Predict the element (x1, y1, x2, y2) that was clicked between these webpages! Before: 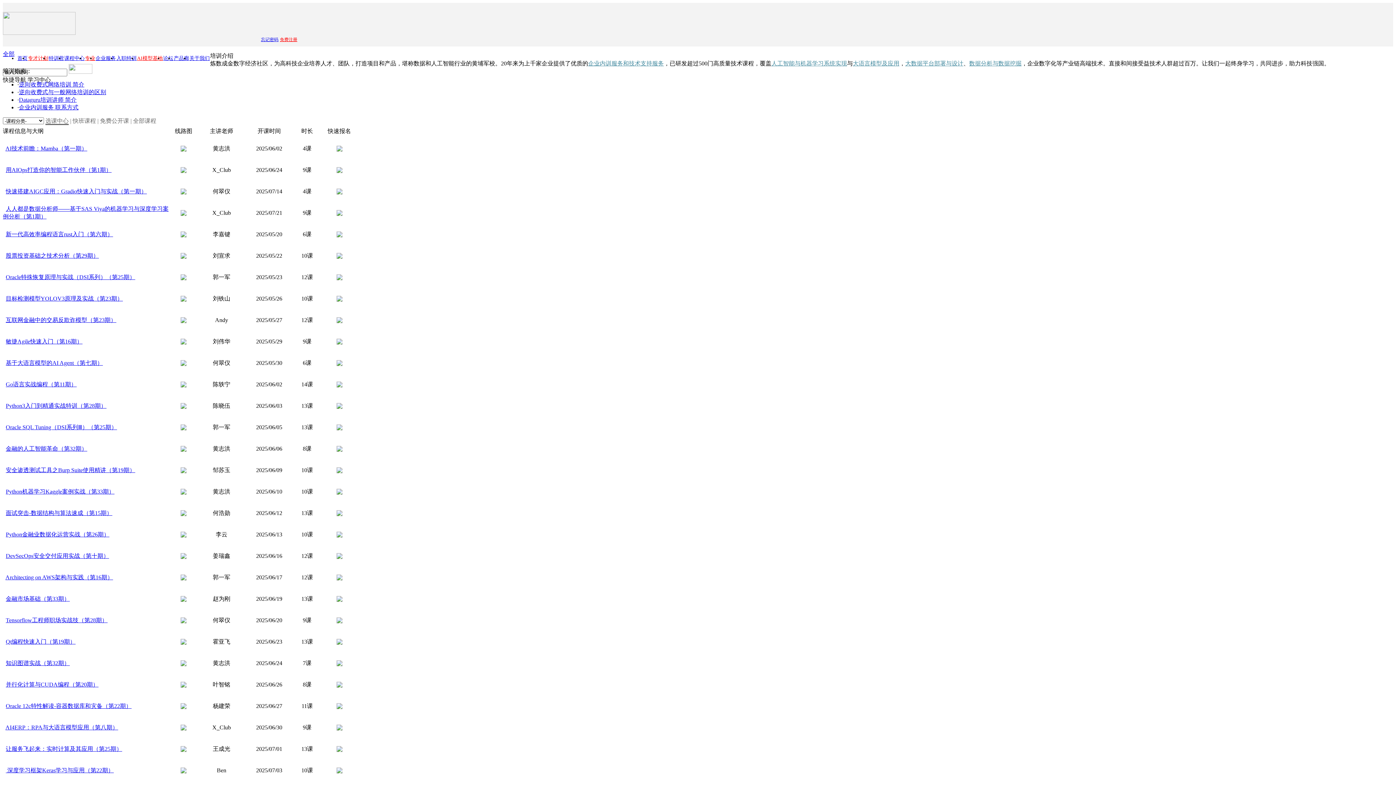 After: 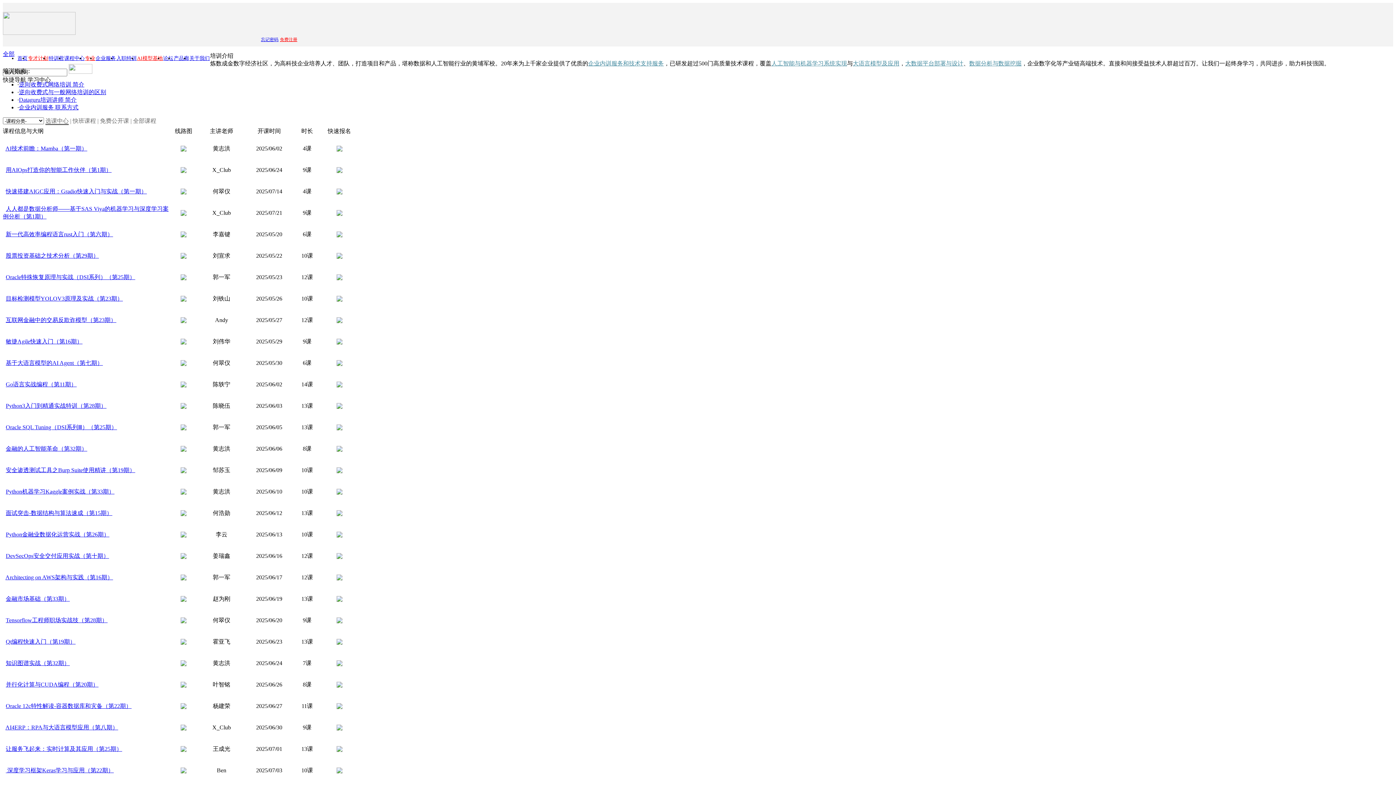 Action: bbox: (336, 275, 342, 281)